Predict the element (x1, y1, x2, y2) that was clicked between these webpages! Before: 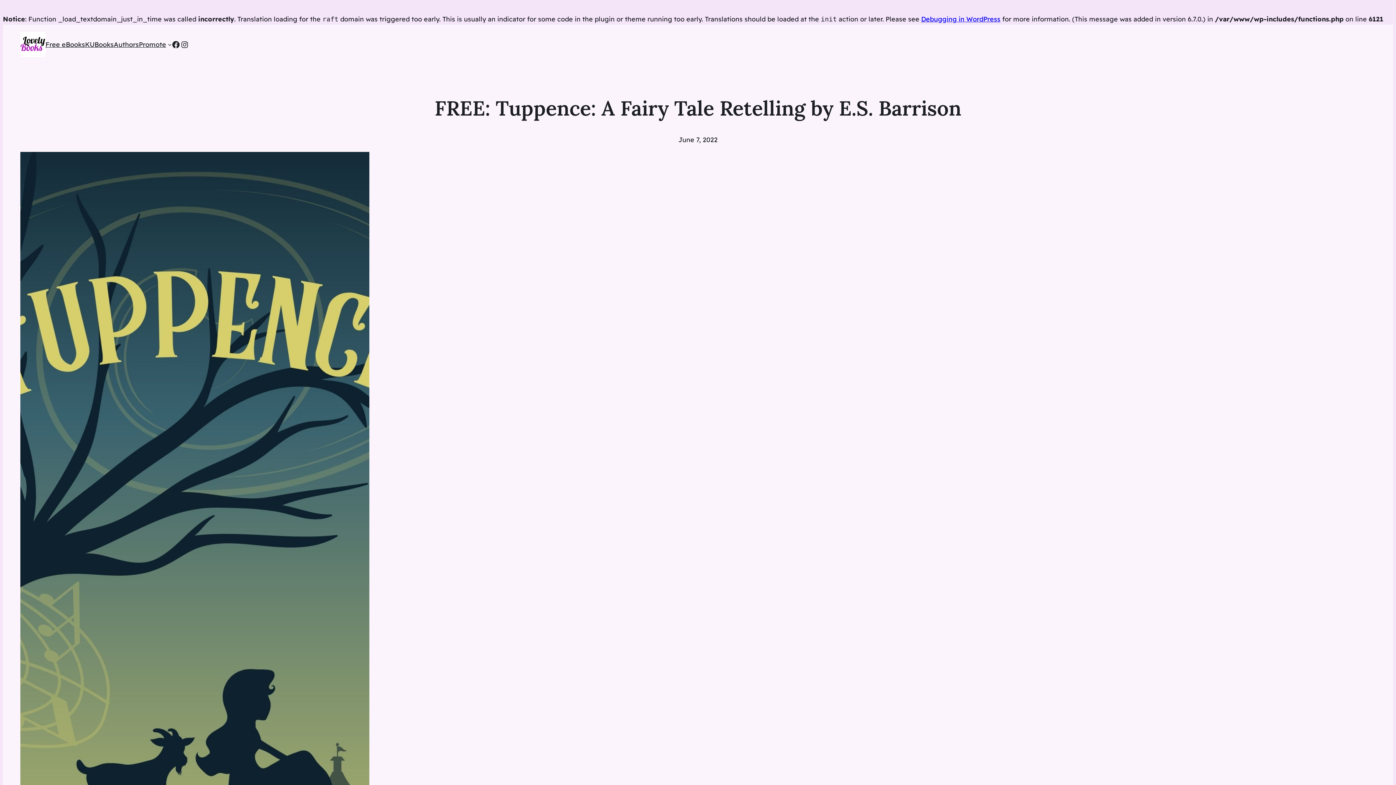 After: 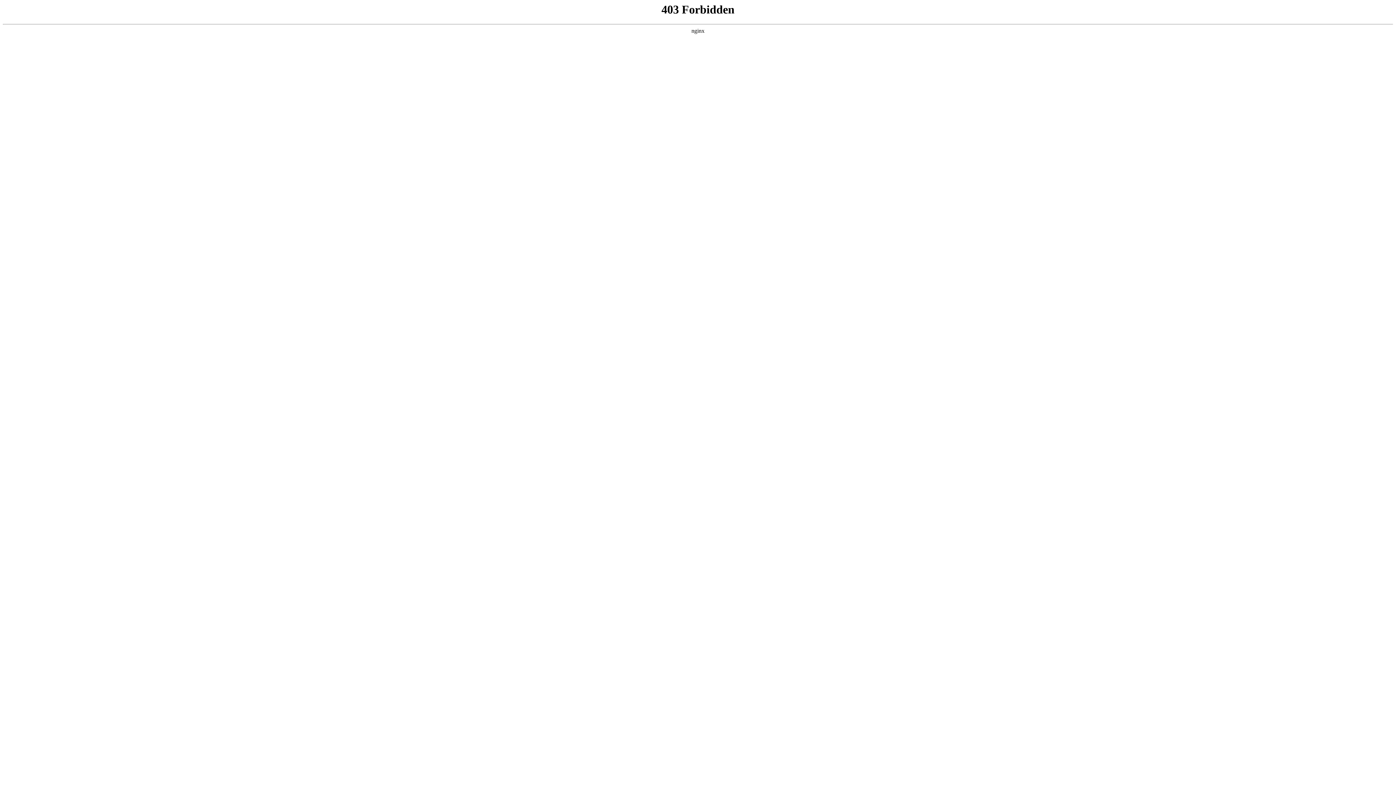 Action: label: Debugging in WordPress bbox: (921, 14, 1000, 23)